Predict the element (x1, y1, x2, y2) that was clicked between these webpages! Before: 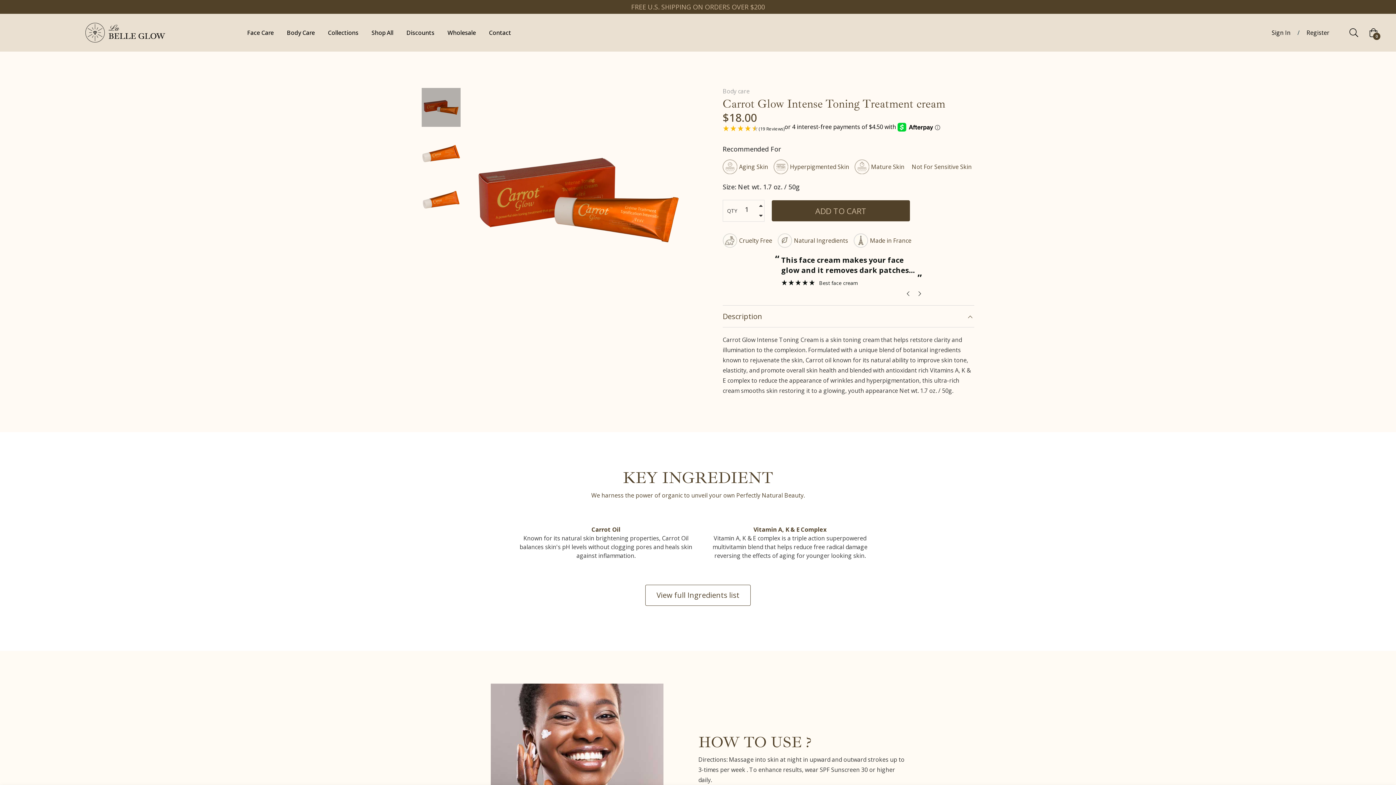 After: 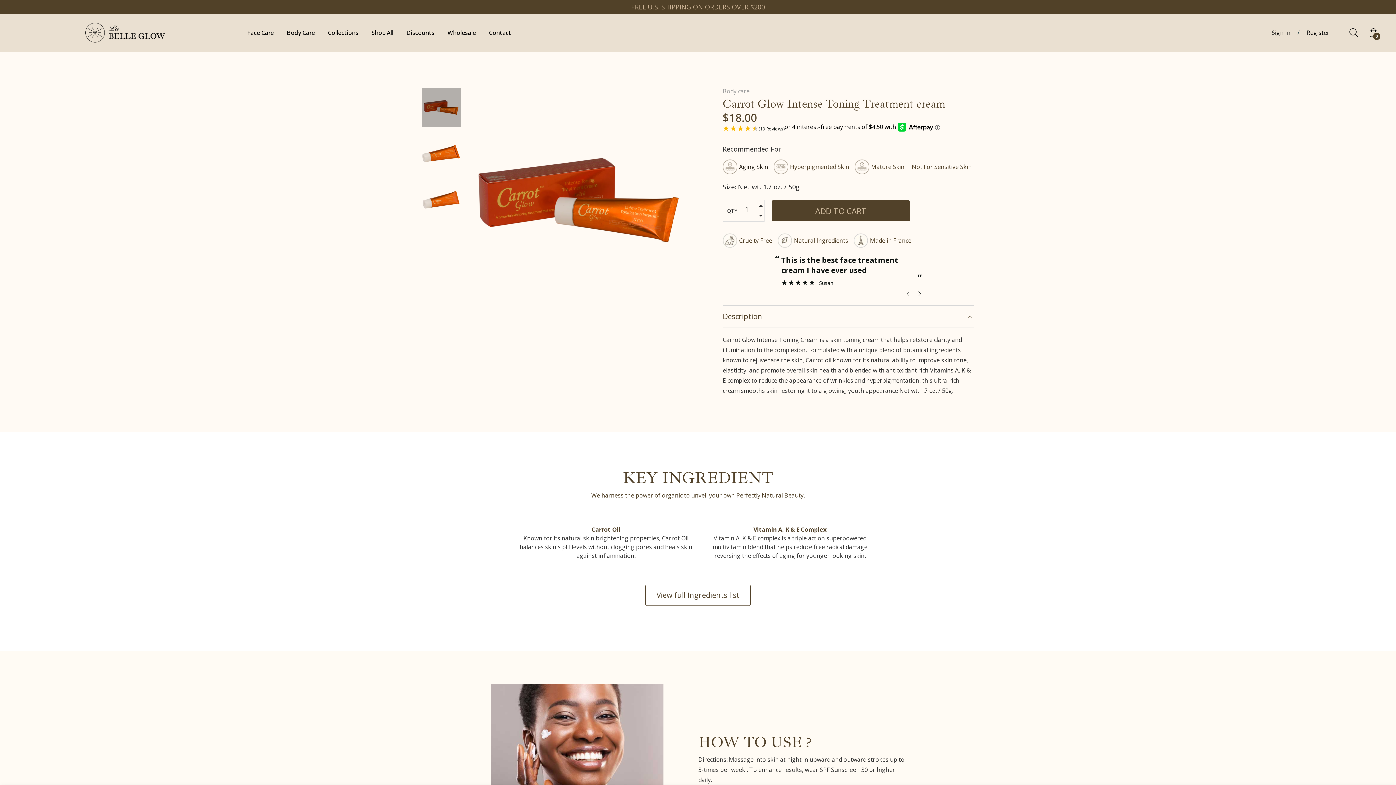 Action: label: Aging Skin bbox: (722, 159, 768, 174)